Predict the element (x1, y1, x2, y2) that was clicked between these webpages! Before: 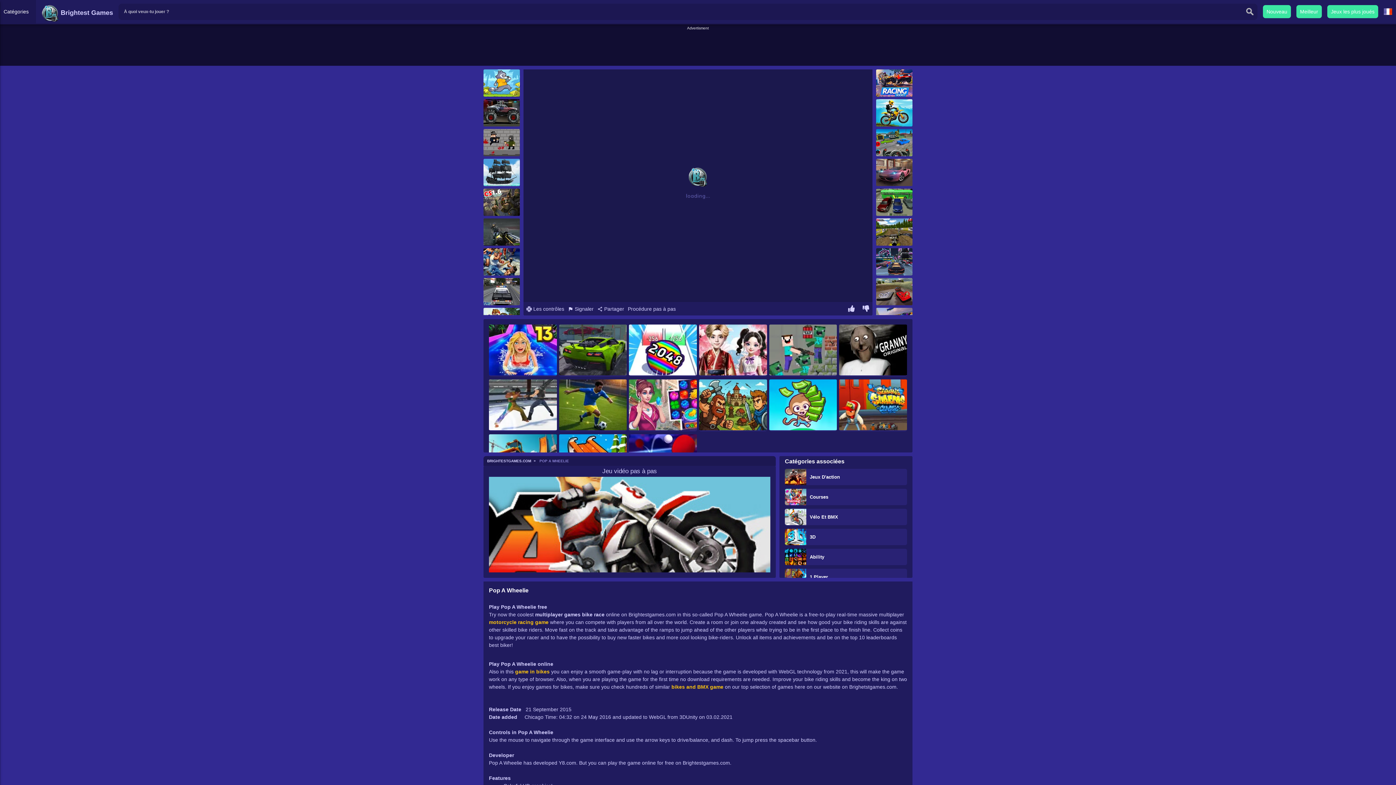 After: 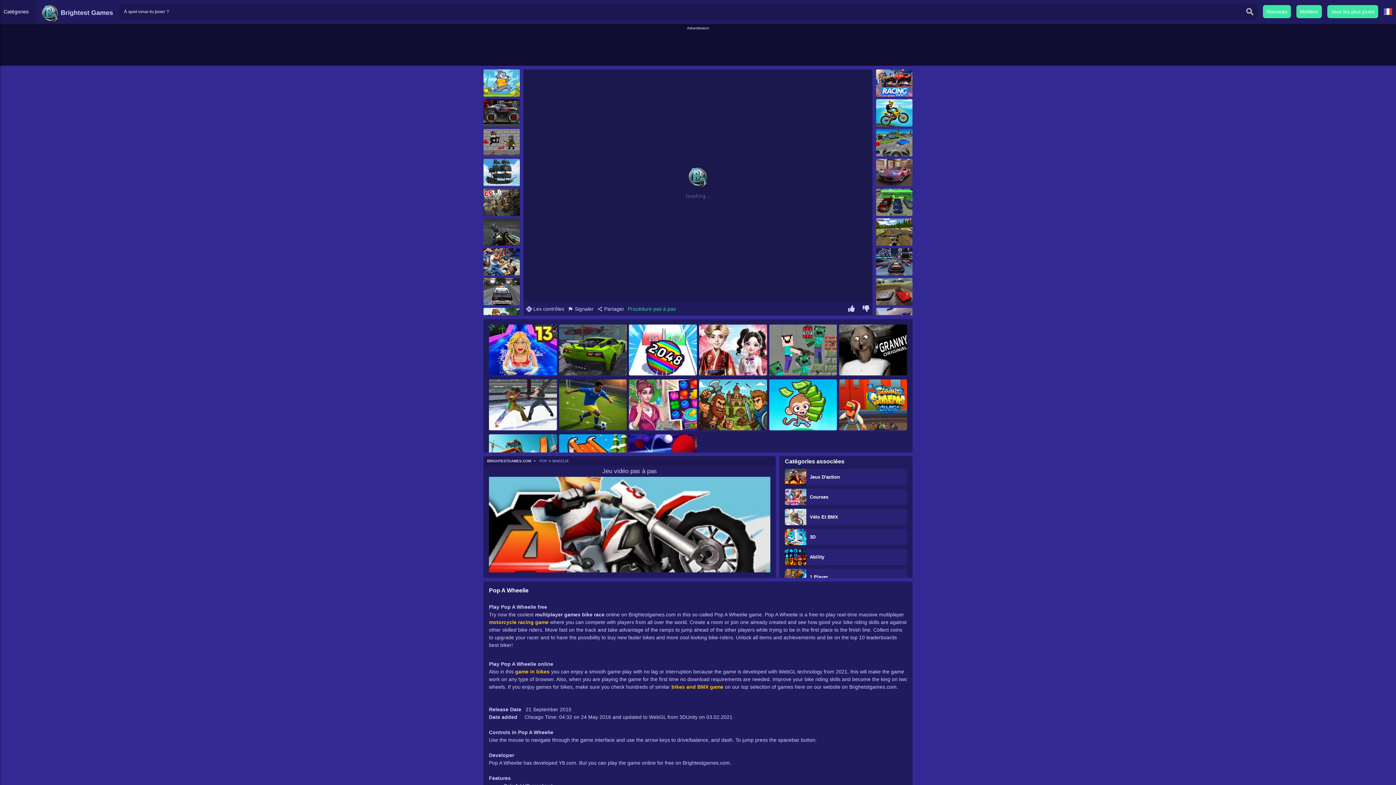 Action: bbox: (626, 306, 677, 311) label: Procédure pas à pas